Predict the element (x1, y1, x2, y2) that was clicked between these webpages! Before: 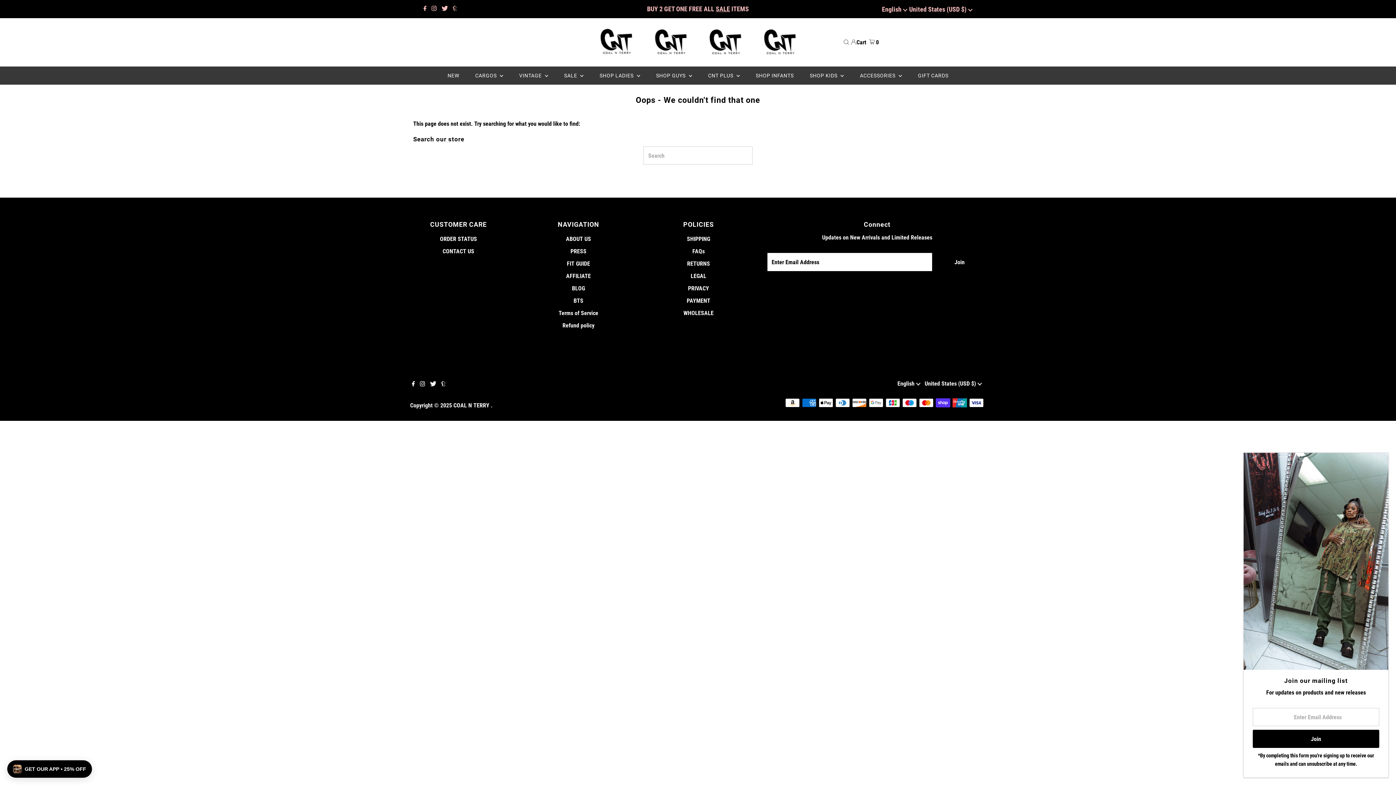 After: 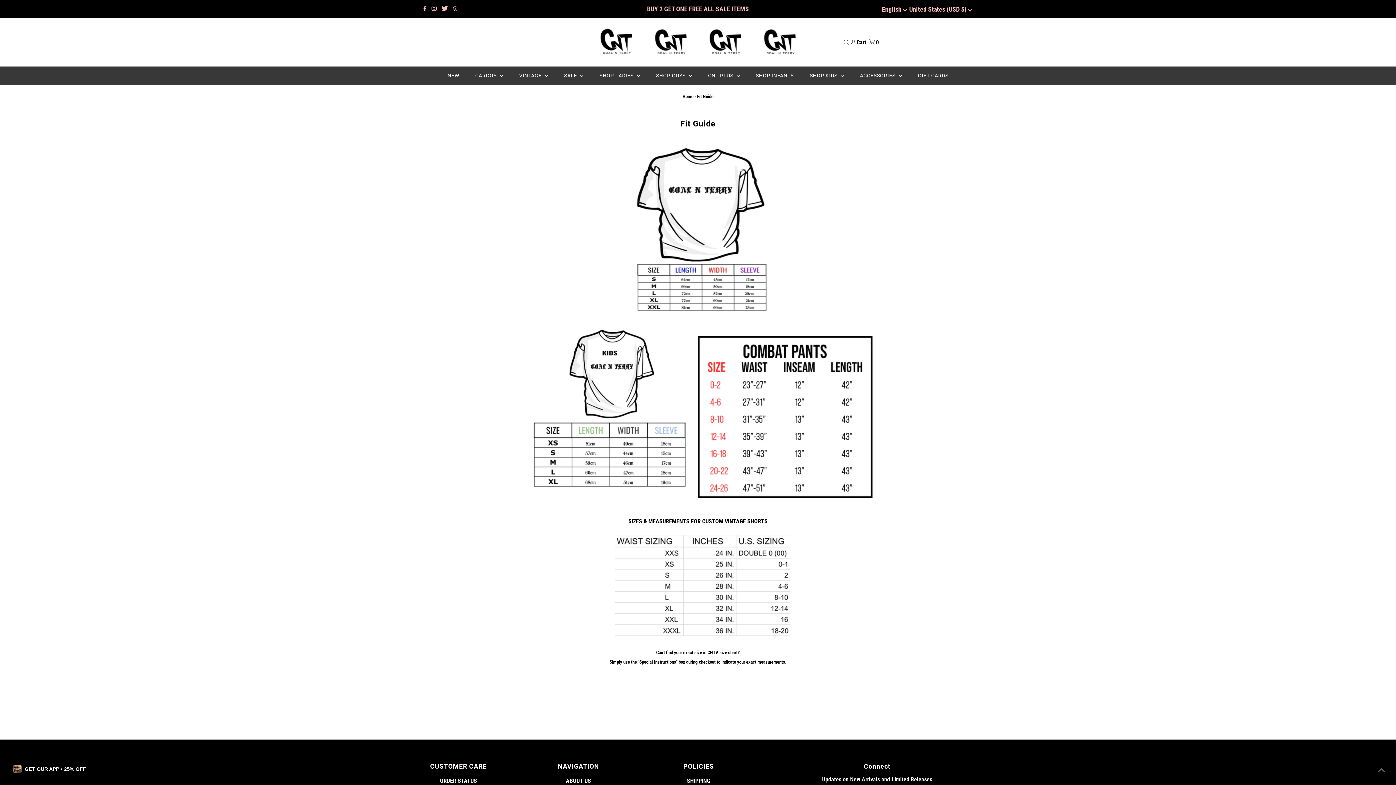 Action: label: FIT GUIDE bbox: (567, 260, 590, 267)